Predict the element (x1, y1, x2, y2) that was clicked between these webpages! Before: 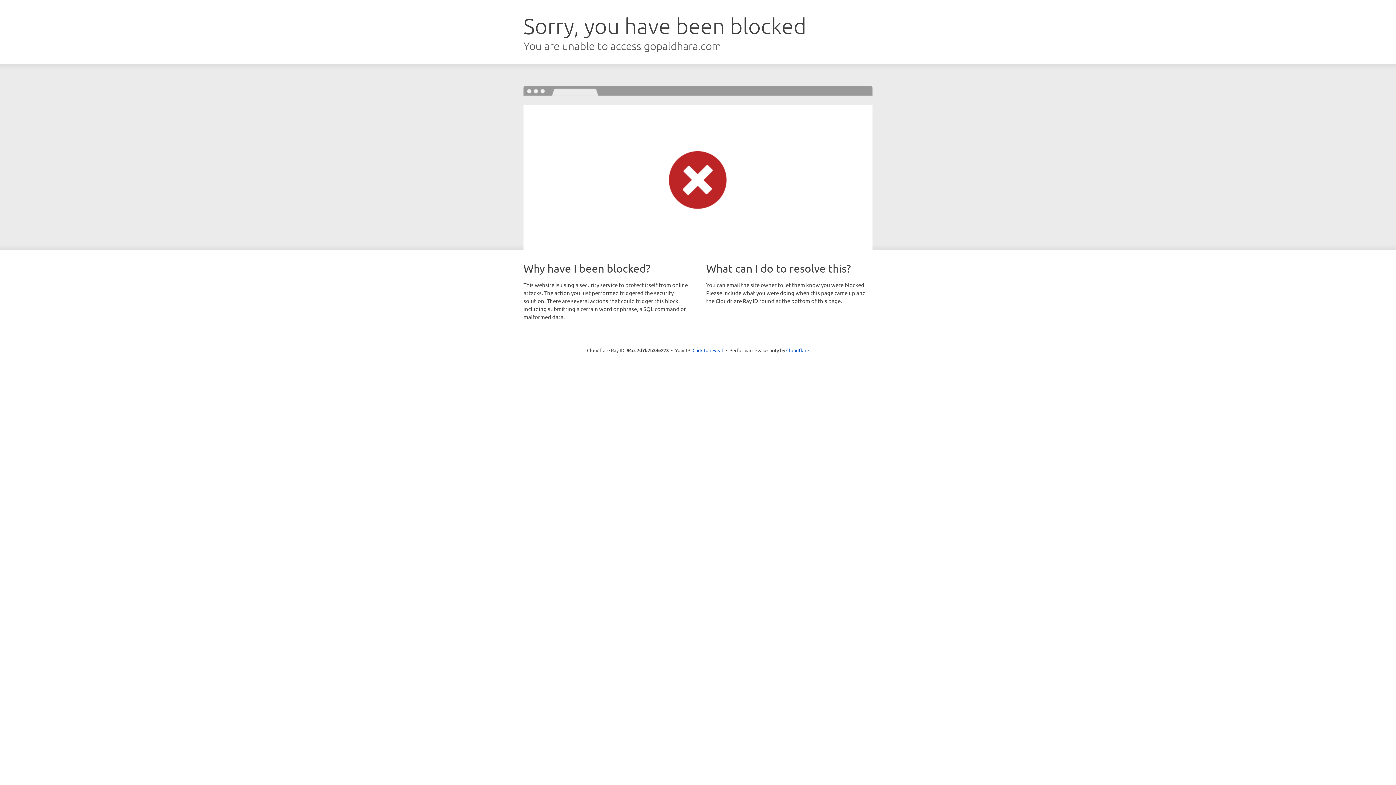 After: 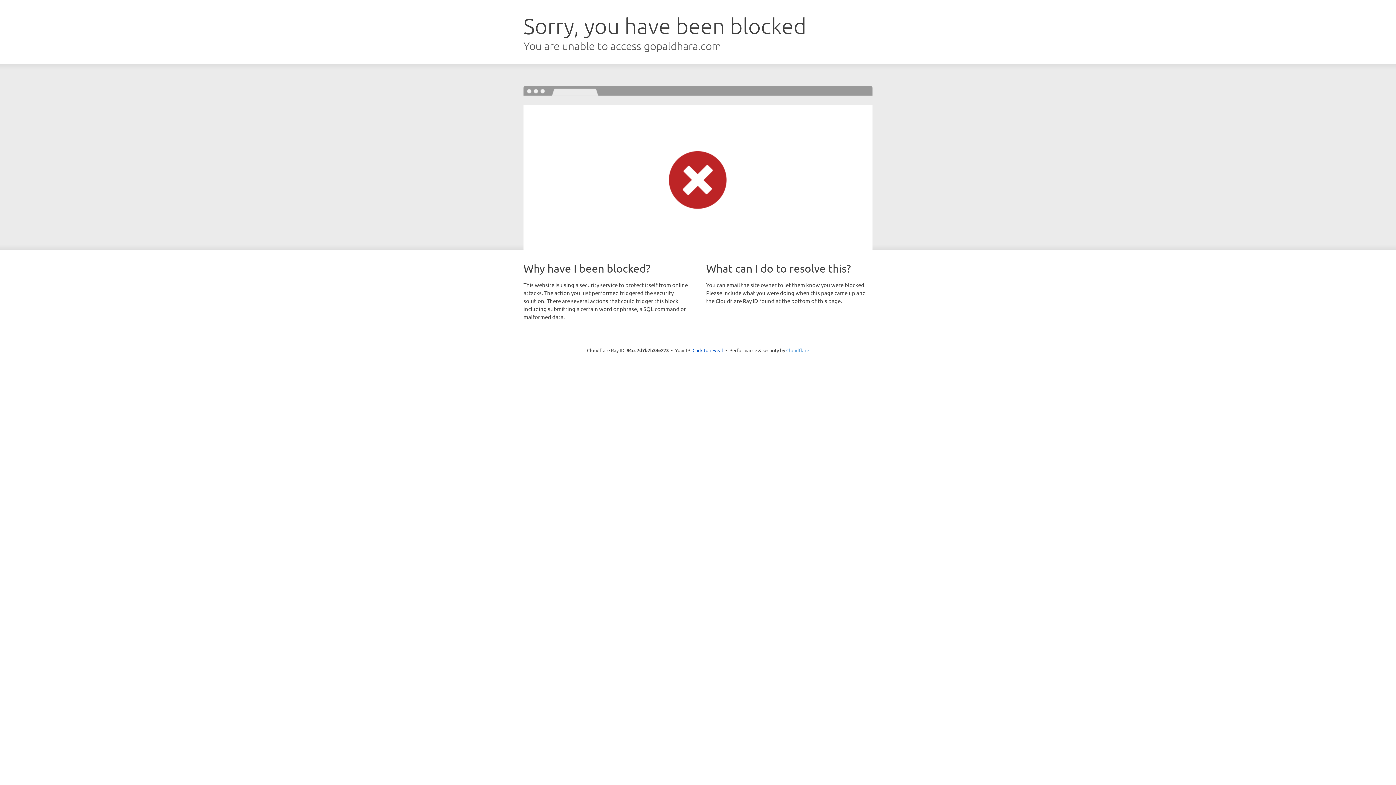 Action: bbox: (786, 347, 809, 353) label: Cloudflare